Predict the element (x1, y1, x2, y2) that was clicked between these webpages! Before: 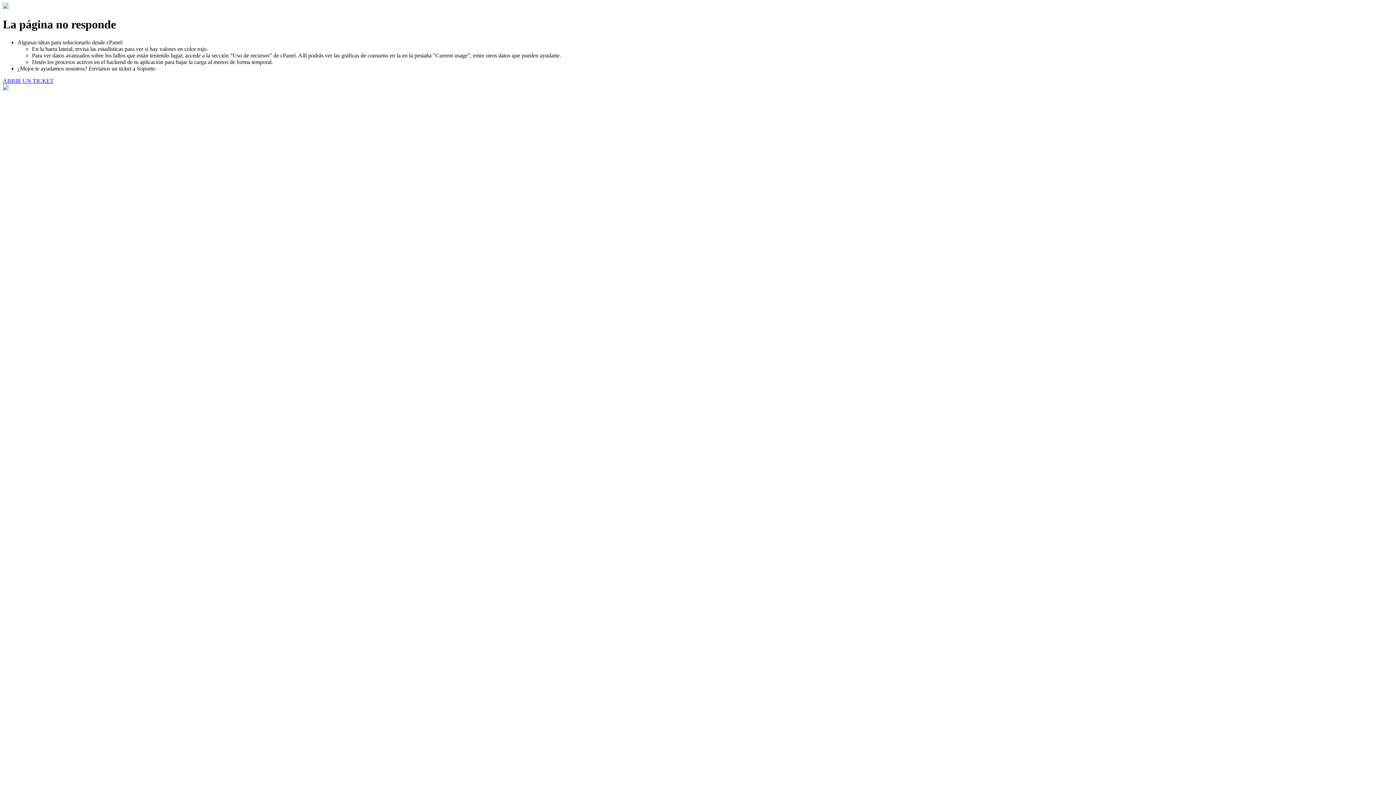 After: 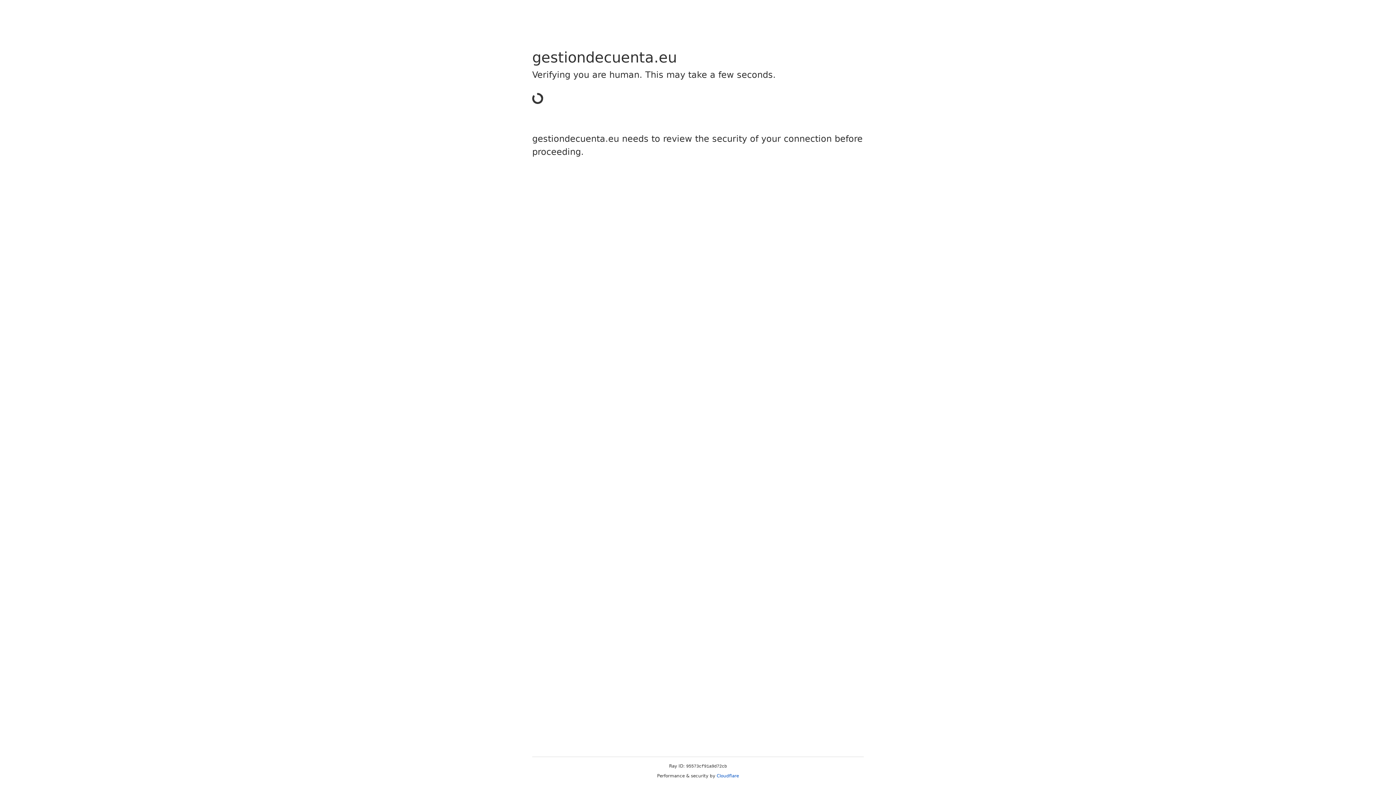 Action: bbox: (2, 77, 53, 83) label: ABRIR UN TICKET